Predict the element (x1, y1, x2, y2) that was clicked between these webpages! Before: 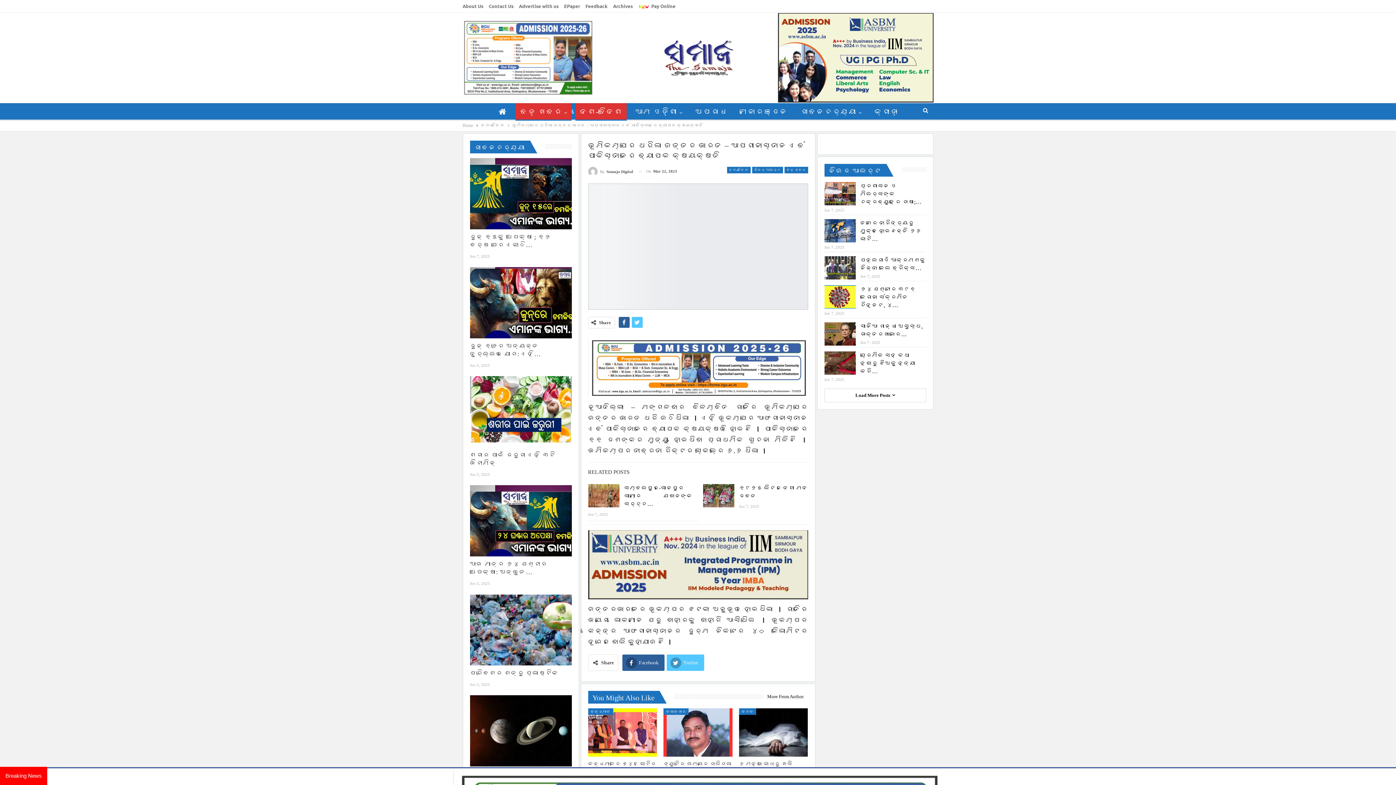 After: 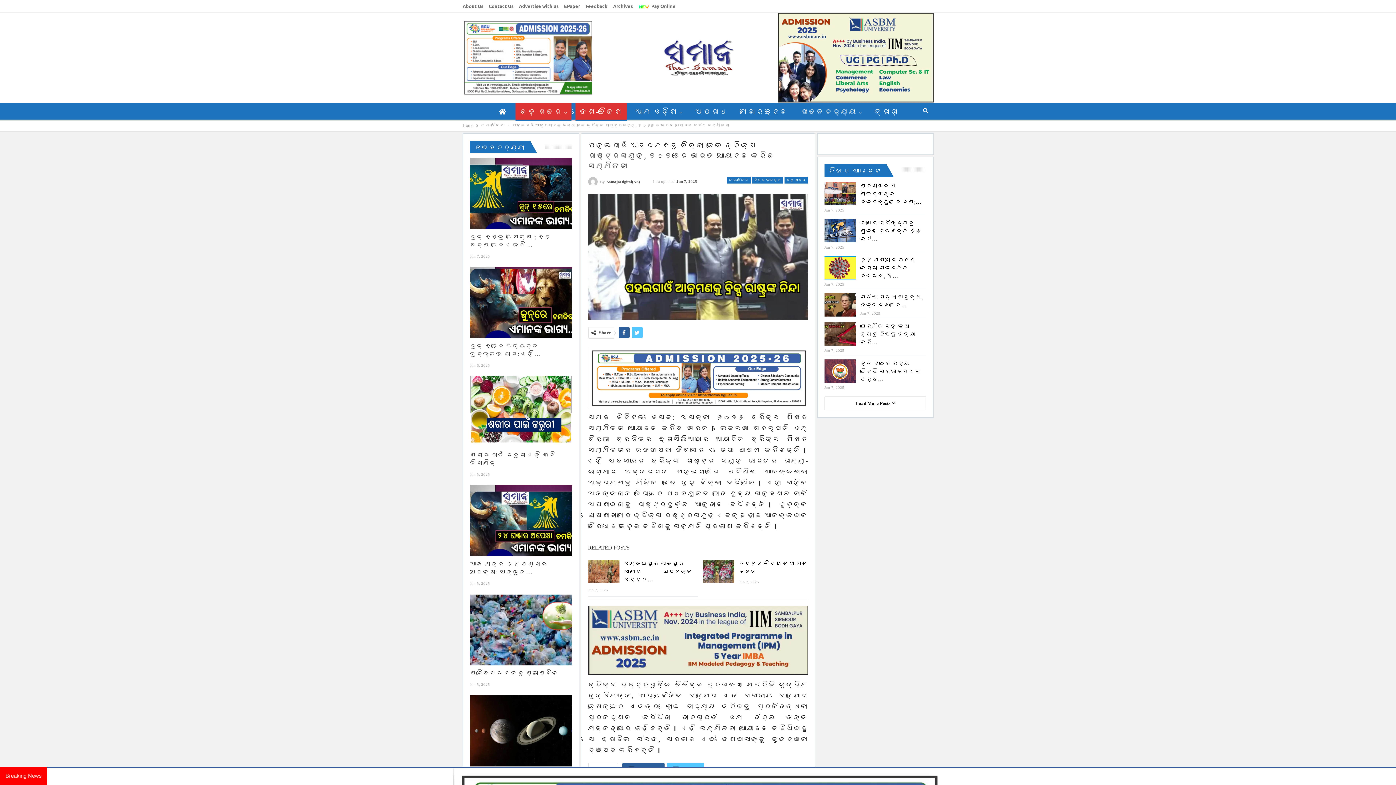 Action: bbox: (824, 256, 855, 279)